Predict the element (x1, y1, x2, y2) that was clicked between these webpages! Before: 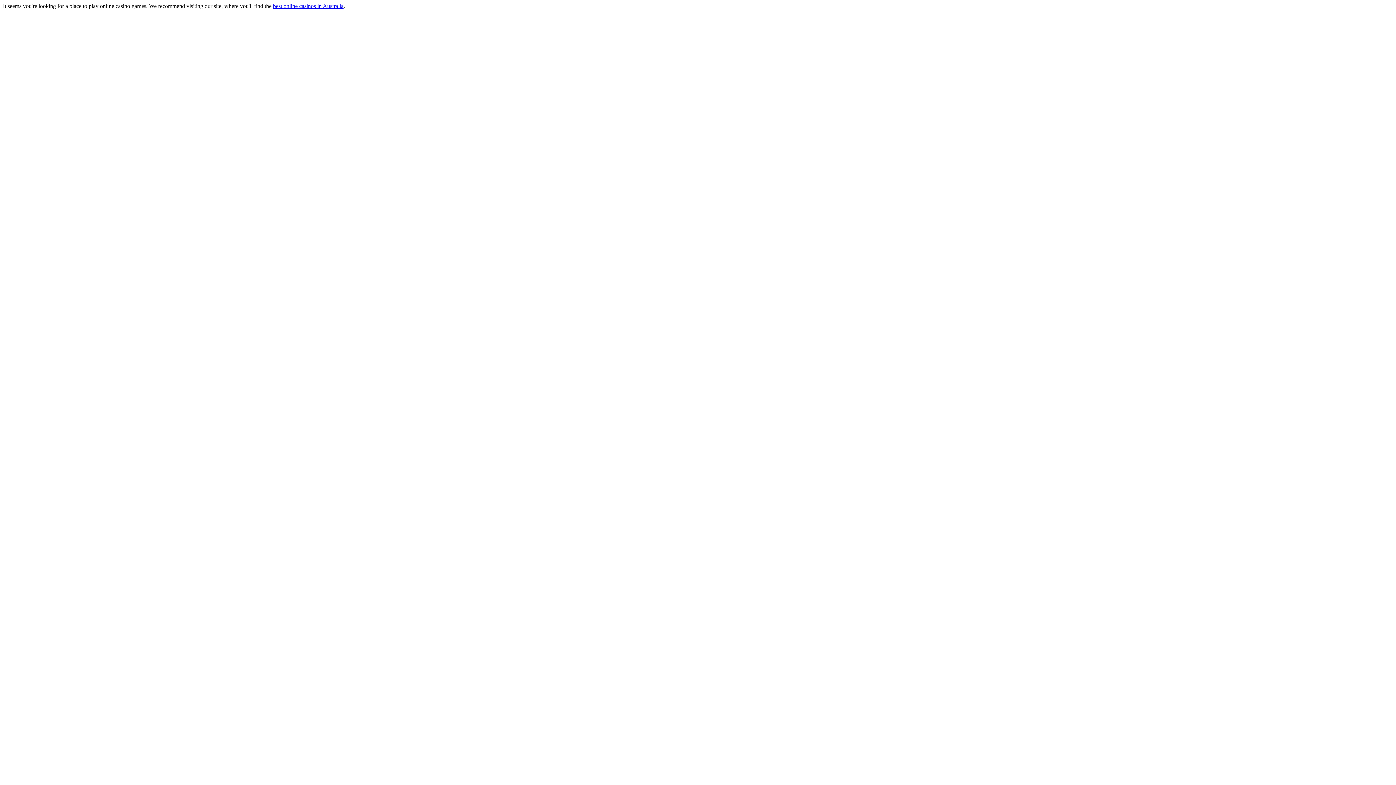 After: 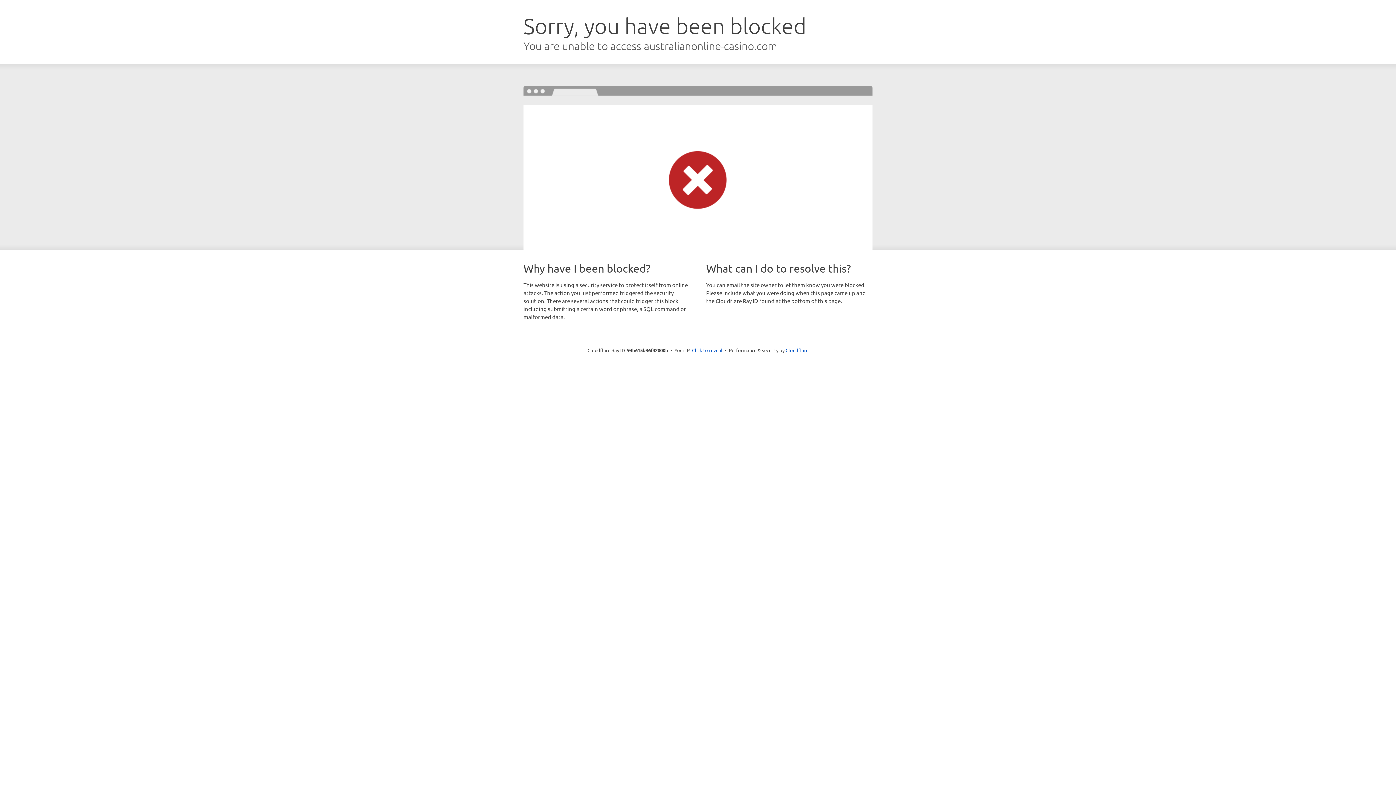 Action: bbox: (273, 2, 343, 9) label: best online casinos in Australia